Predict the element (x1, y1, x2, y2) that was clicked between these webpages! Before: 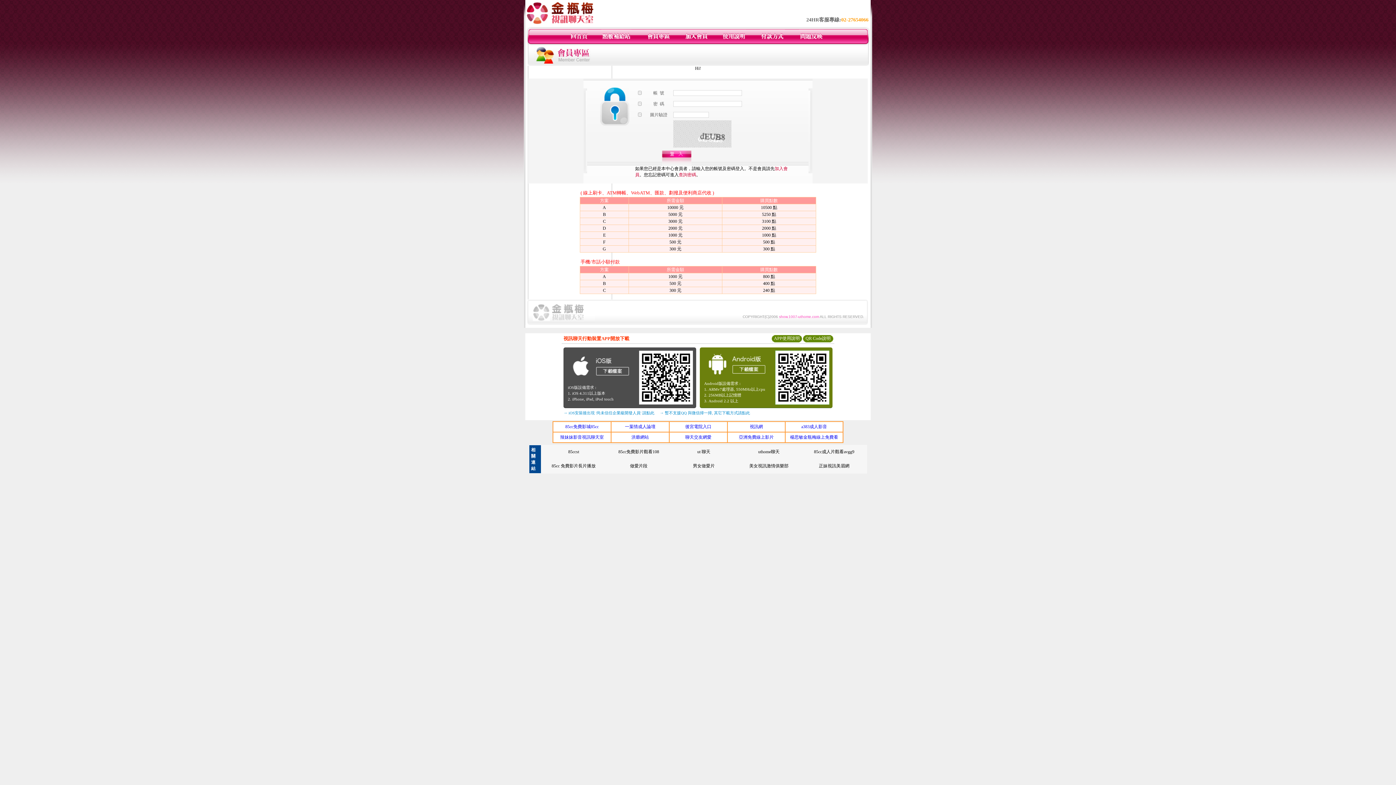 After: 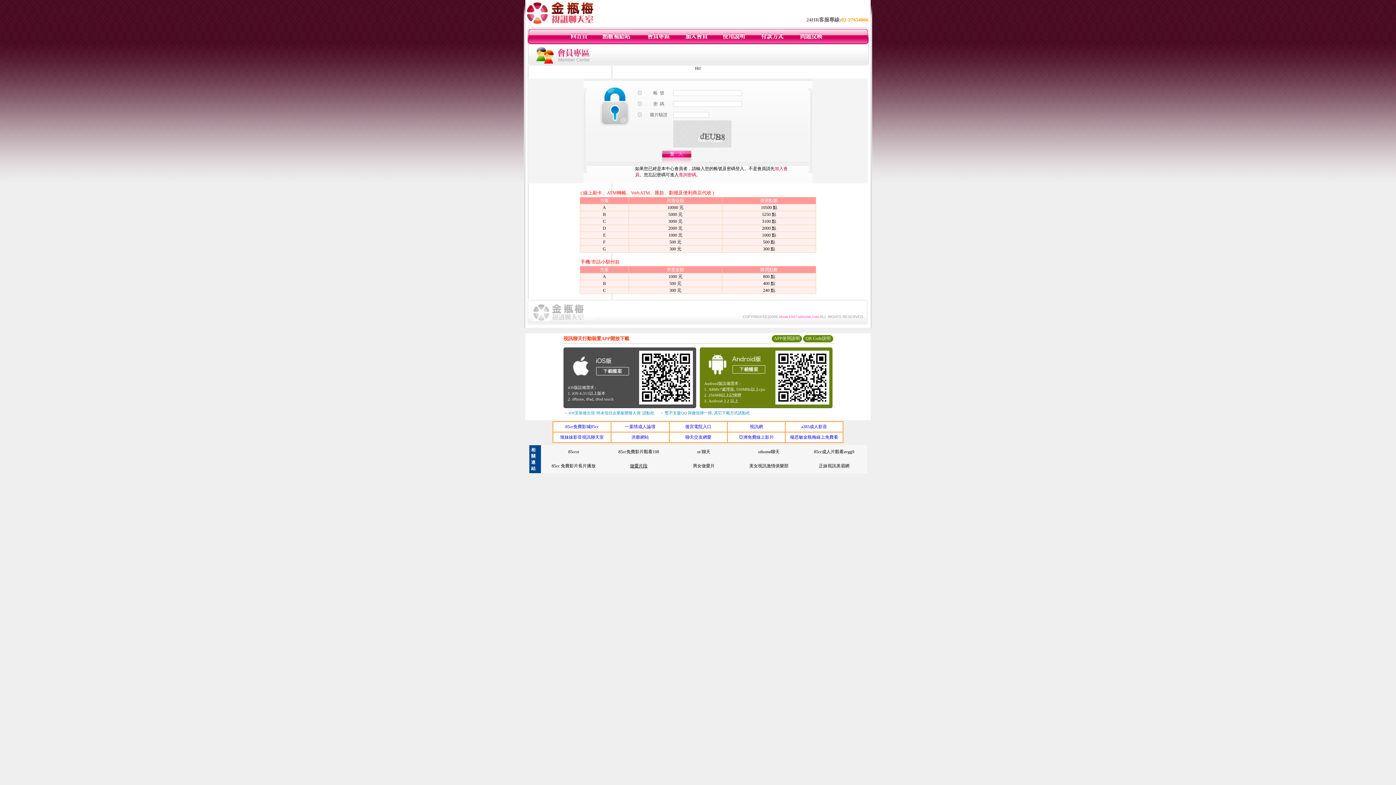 Action: bbox: (630, 463, 647, 468) label: 做愛片段